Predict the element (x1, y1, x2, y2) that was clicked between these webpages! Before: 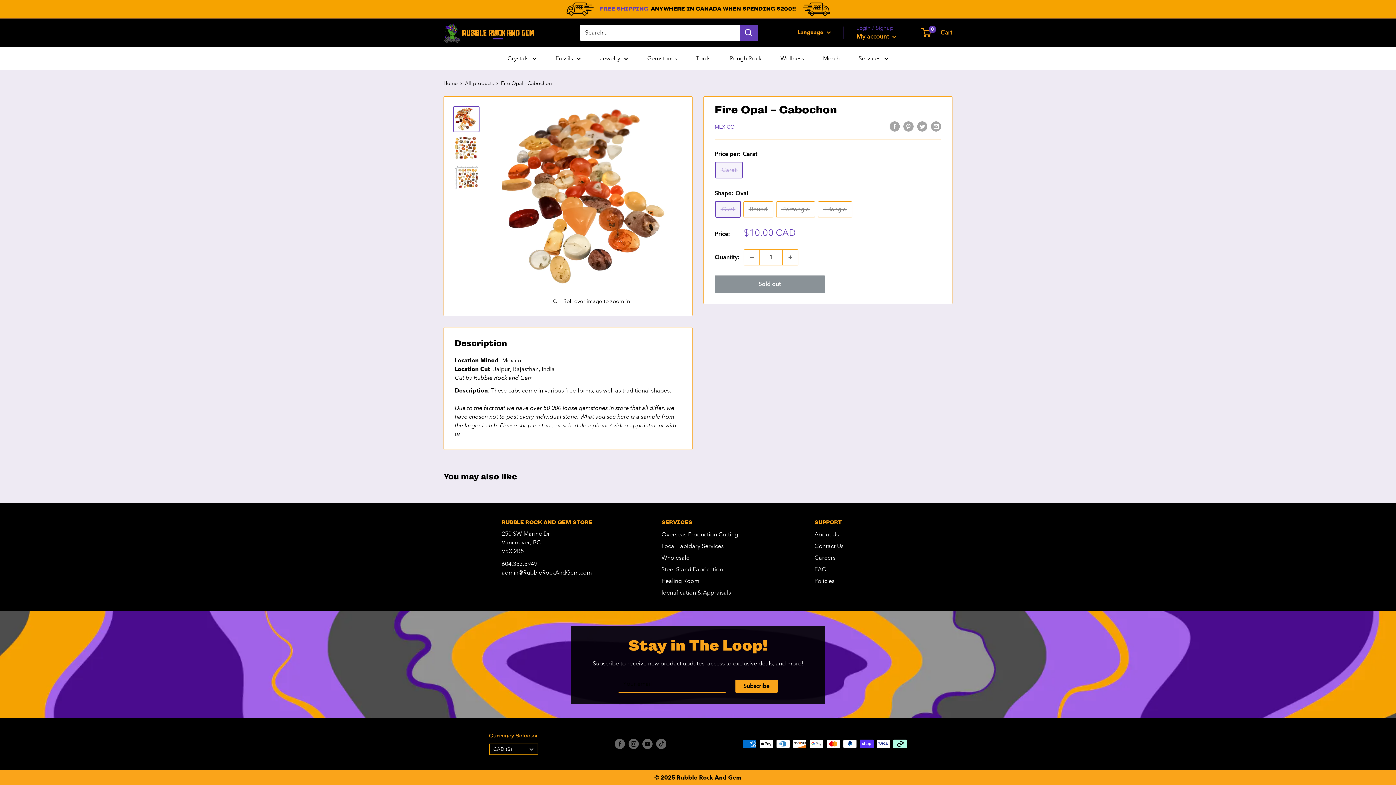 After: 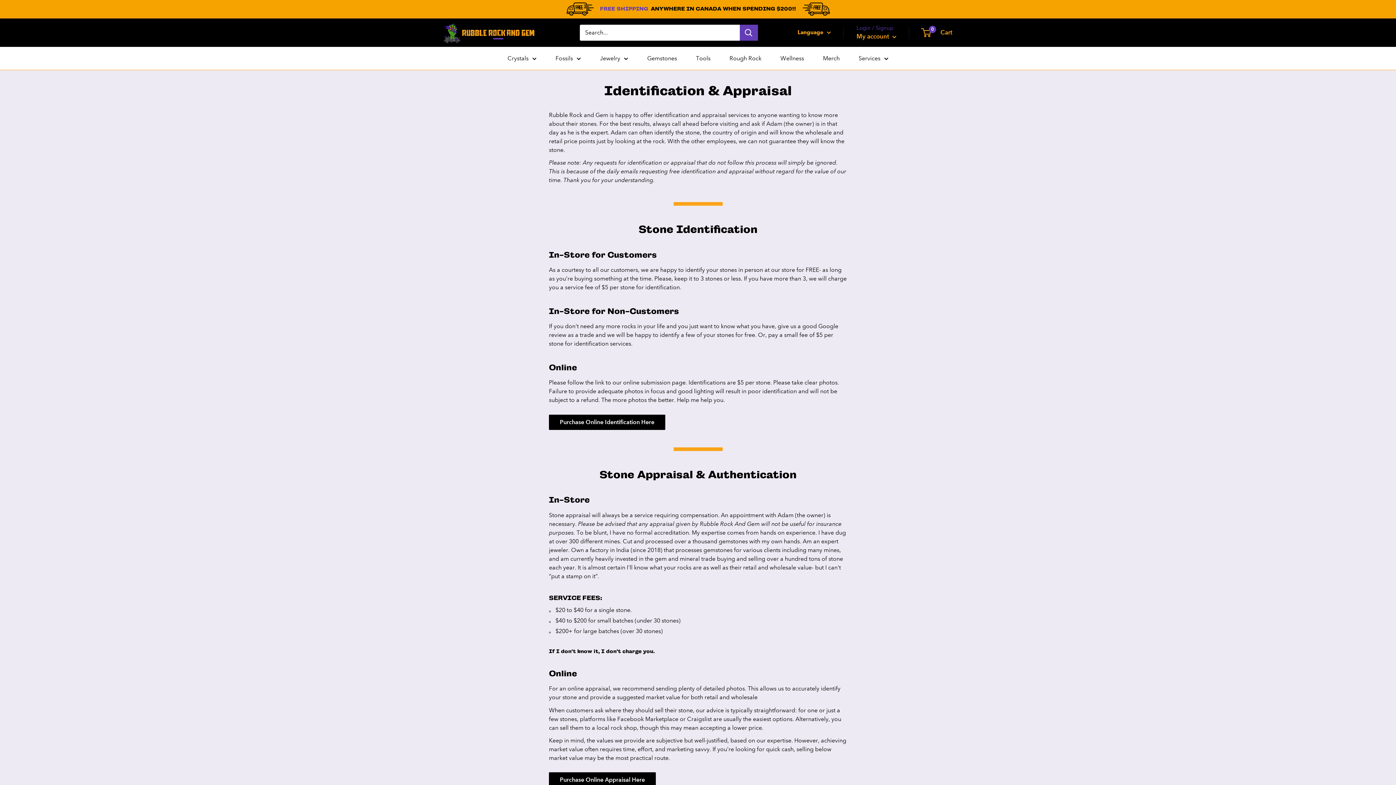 Action: bbox: (661, 587, 789, 598) label: Identification & Appraisals